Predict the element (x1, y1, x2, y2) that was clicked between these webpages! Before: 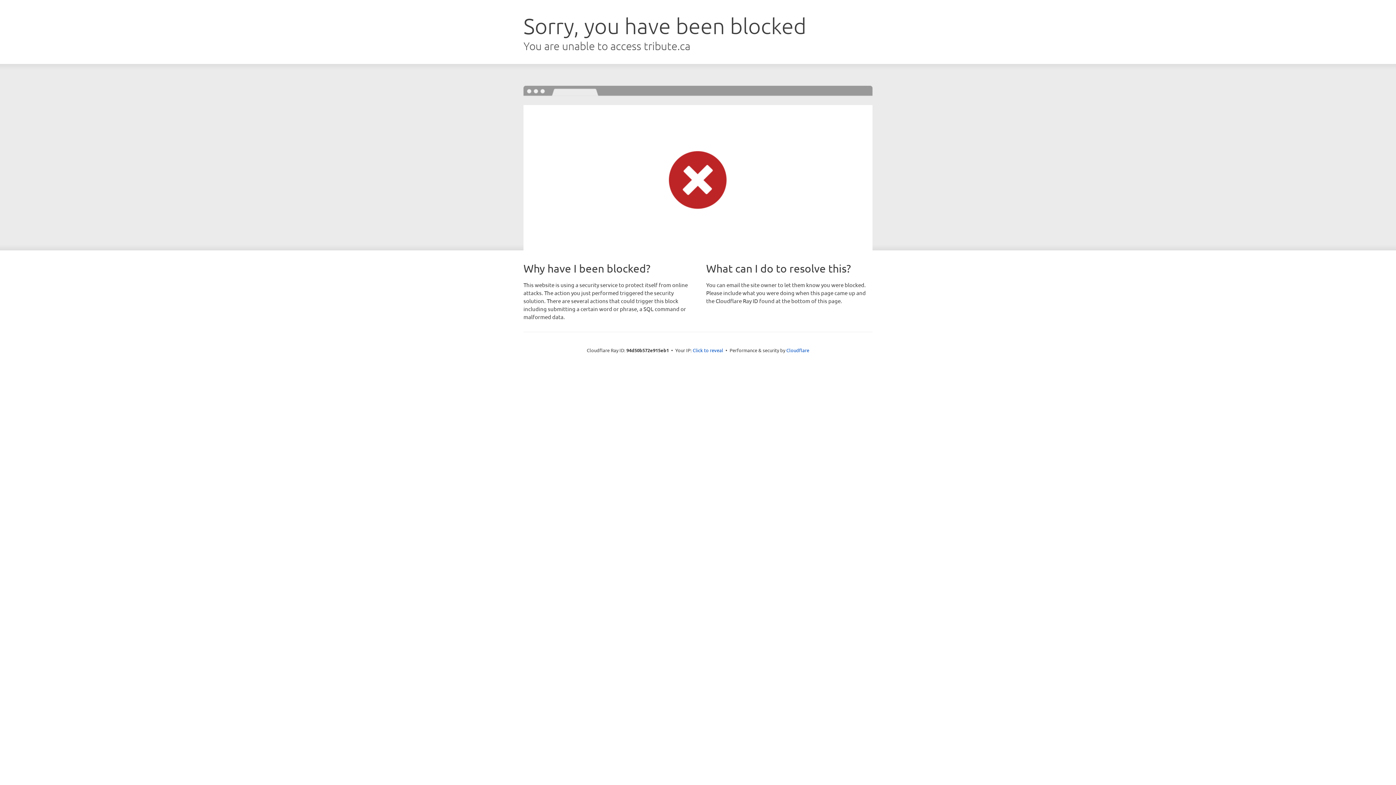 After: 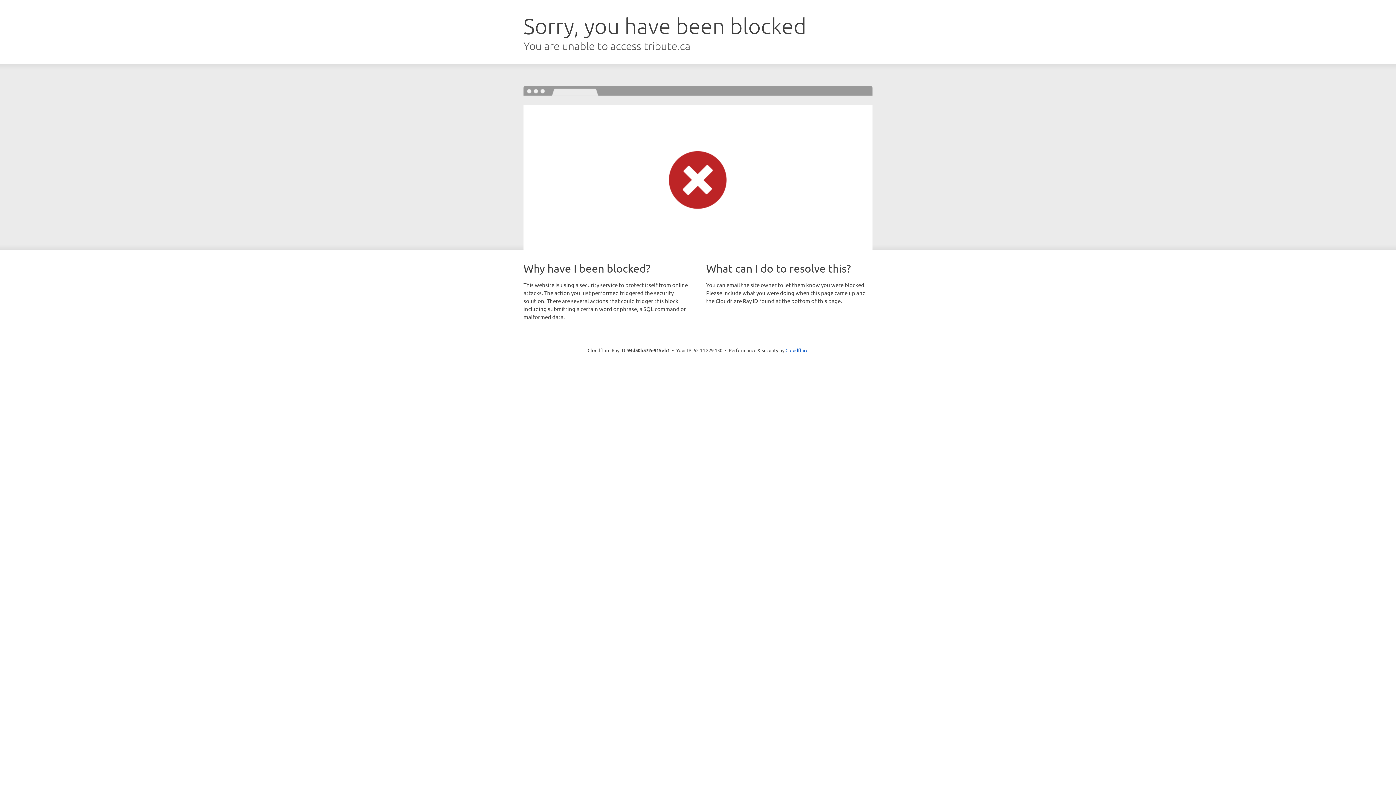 Action: label: Click to reveal bbox: (692, 346, 723, 353)